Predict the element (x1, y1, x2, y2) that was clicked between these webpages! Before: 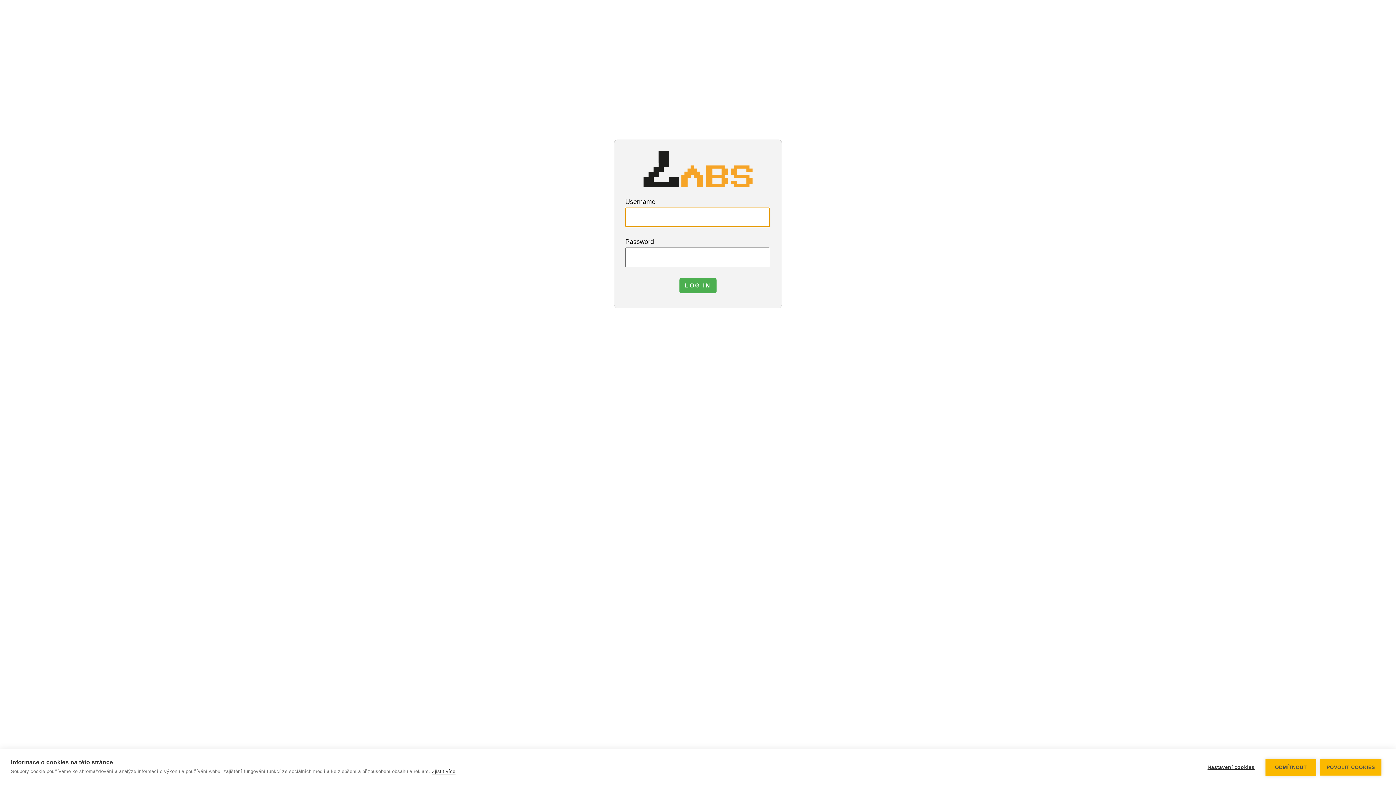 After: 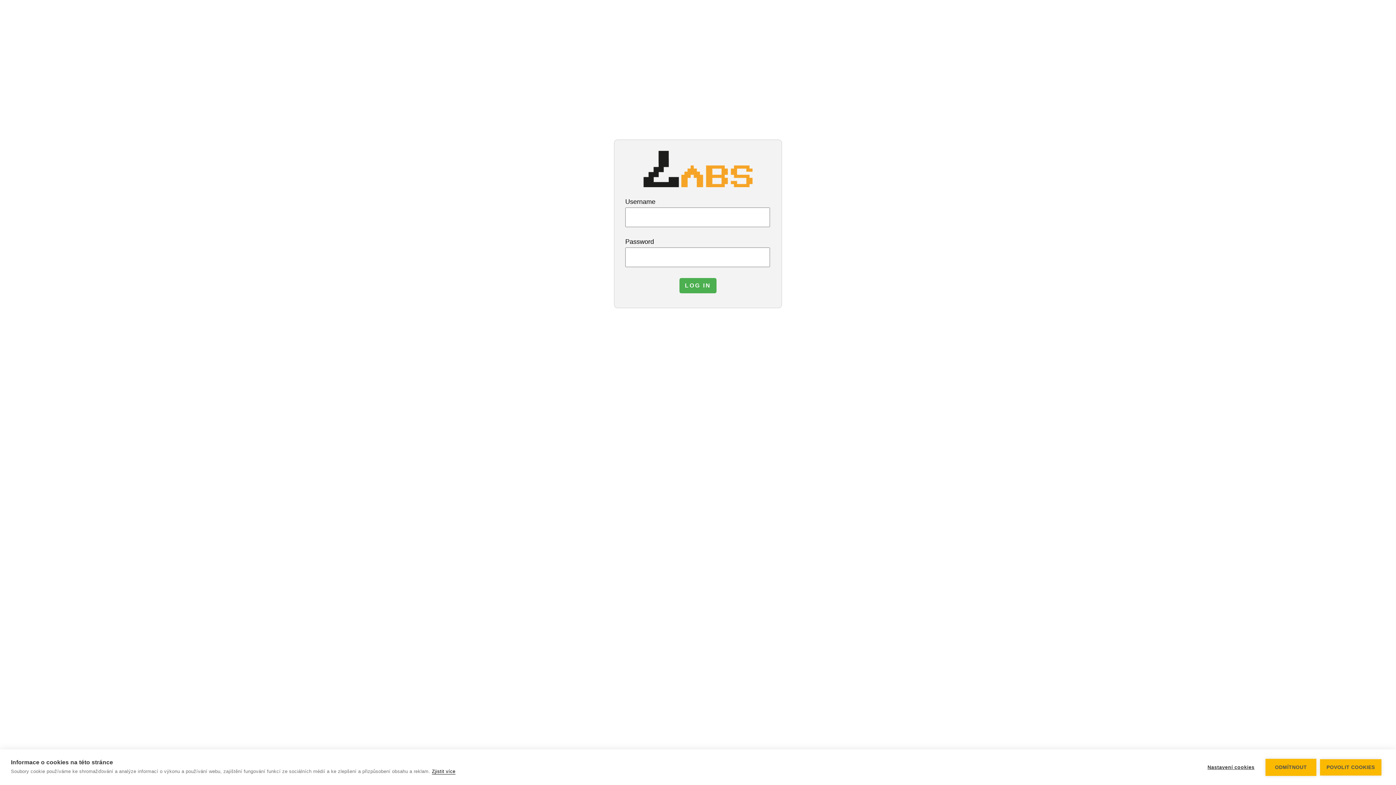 Action: label: Zjistit více bbox: (432, 769, 455, 774)